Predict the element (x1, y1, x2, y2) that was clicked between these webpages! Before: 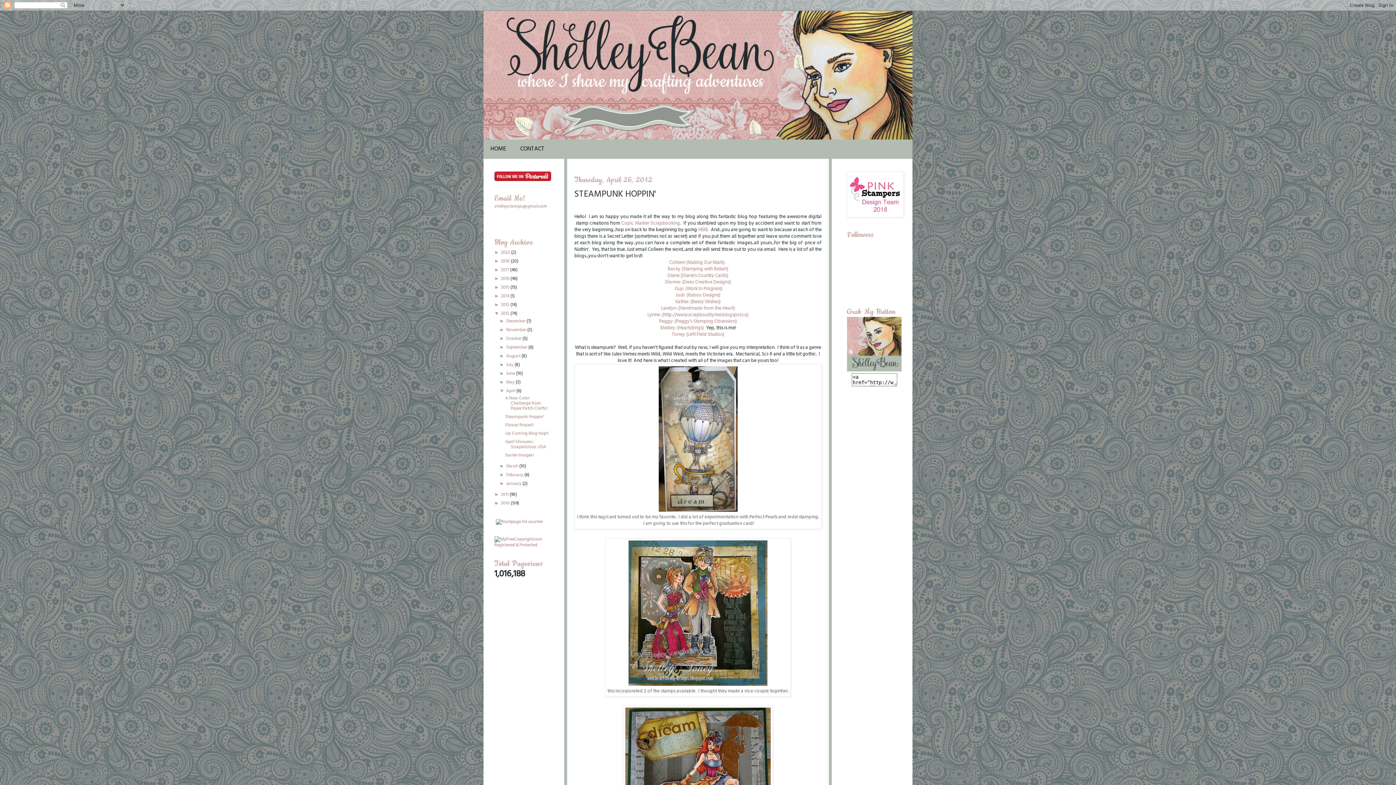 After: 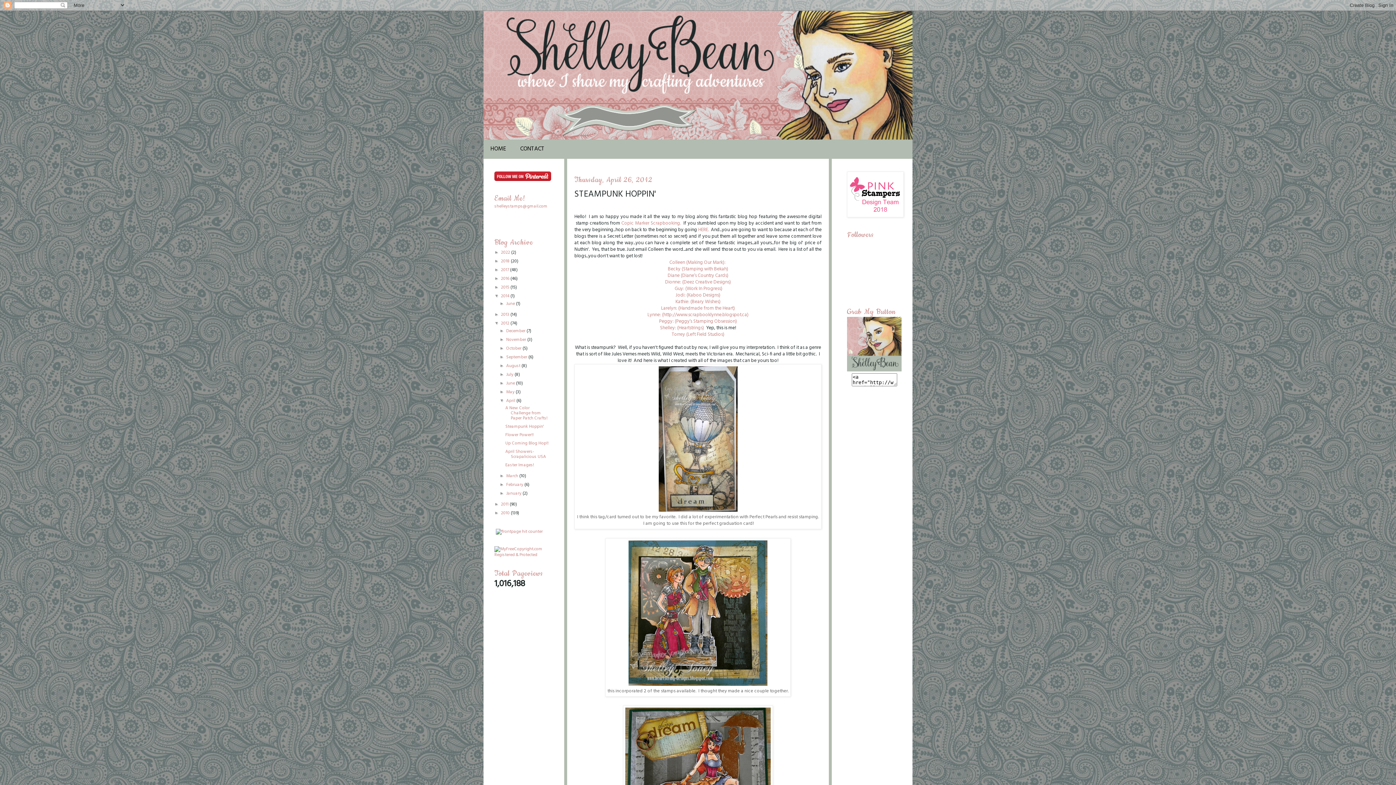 Action: label: ►   bbox: (494, 293, 501, 298)